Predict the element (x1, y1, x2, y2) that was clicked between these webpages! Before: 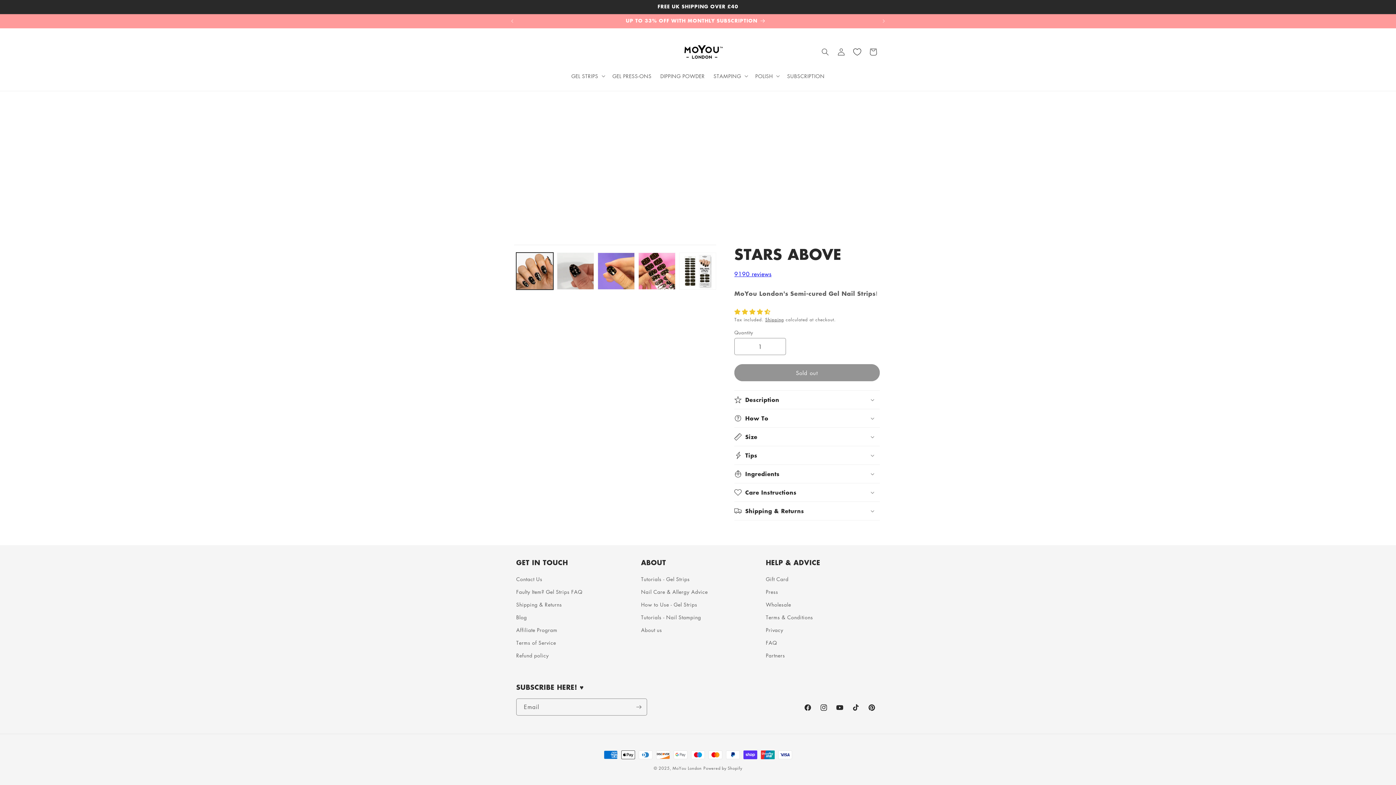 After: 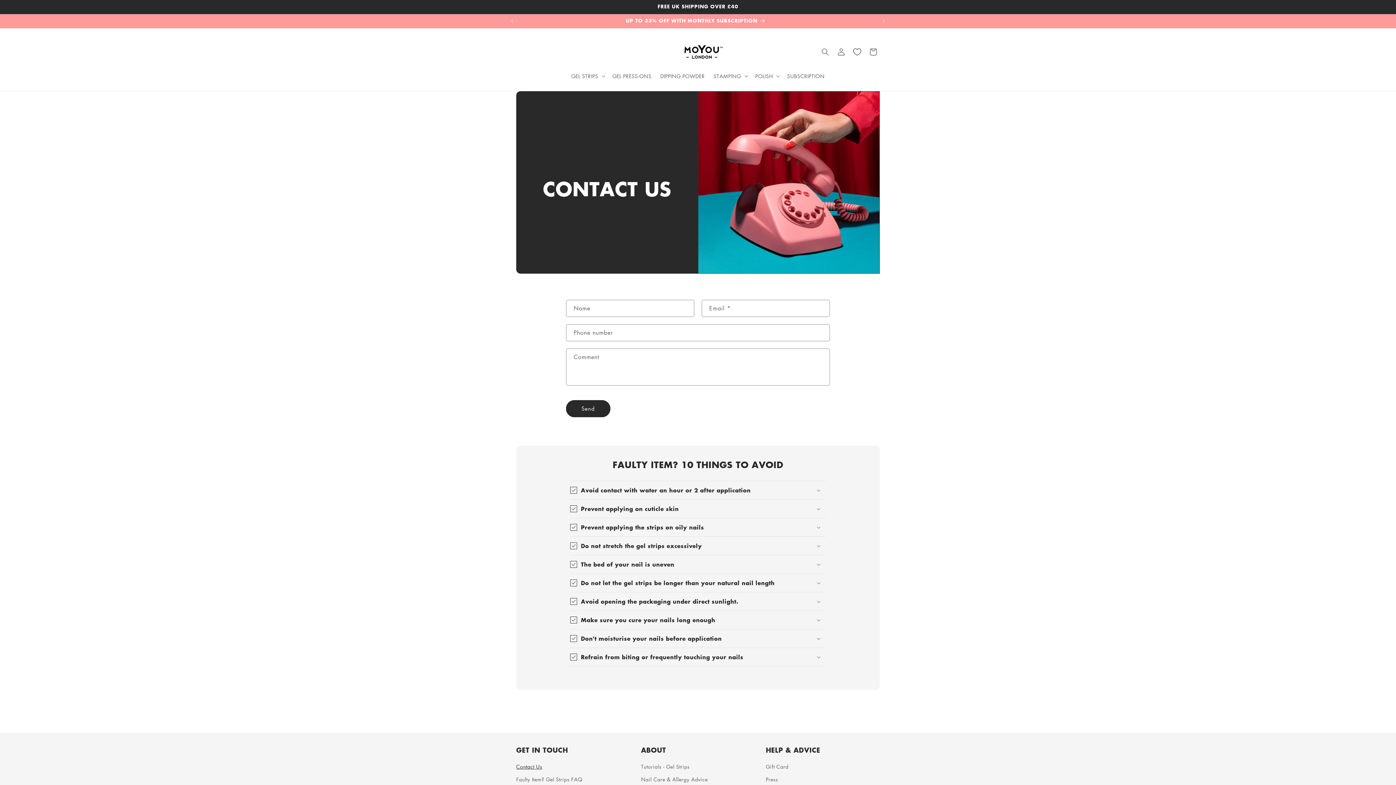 Action: bbox: (516, 574, 542, 585) label: Contact Us